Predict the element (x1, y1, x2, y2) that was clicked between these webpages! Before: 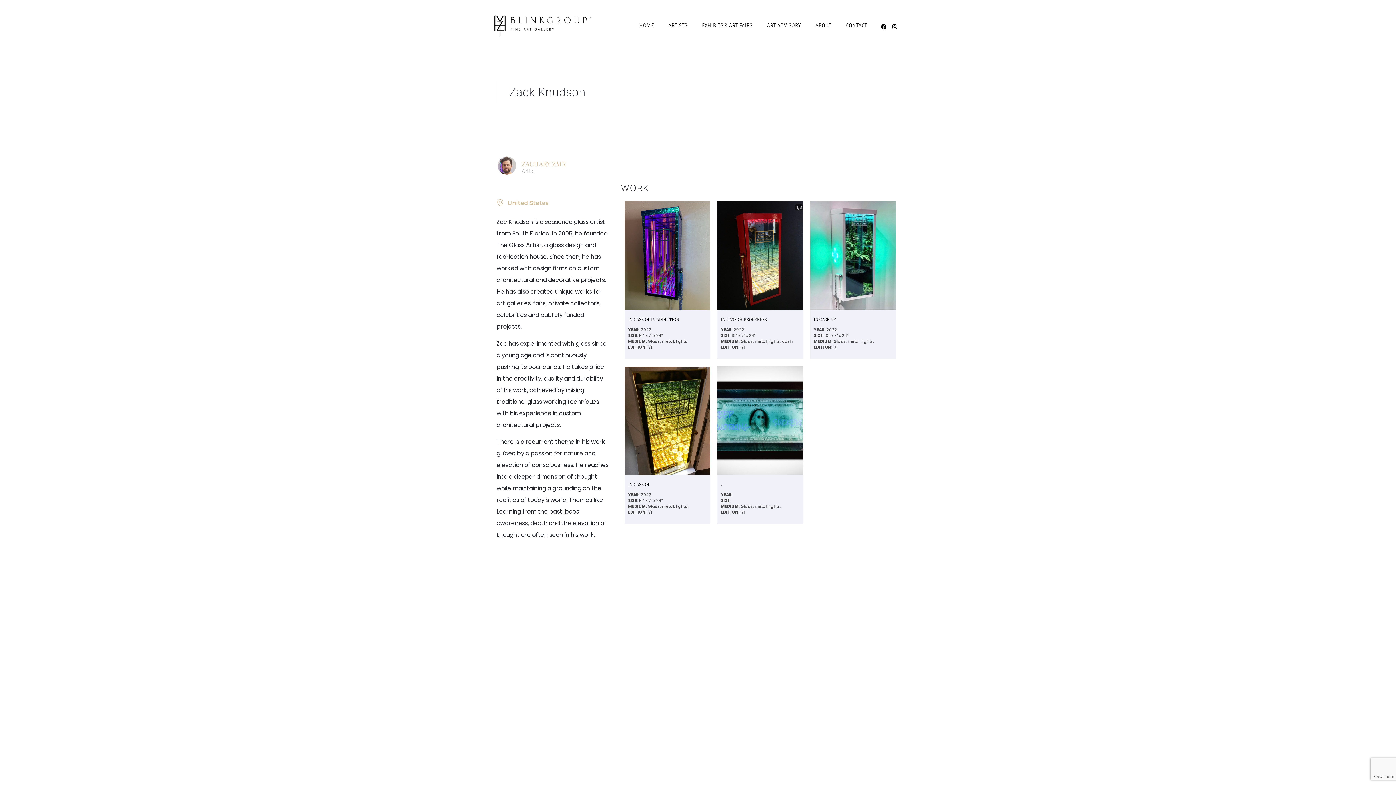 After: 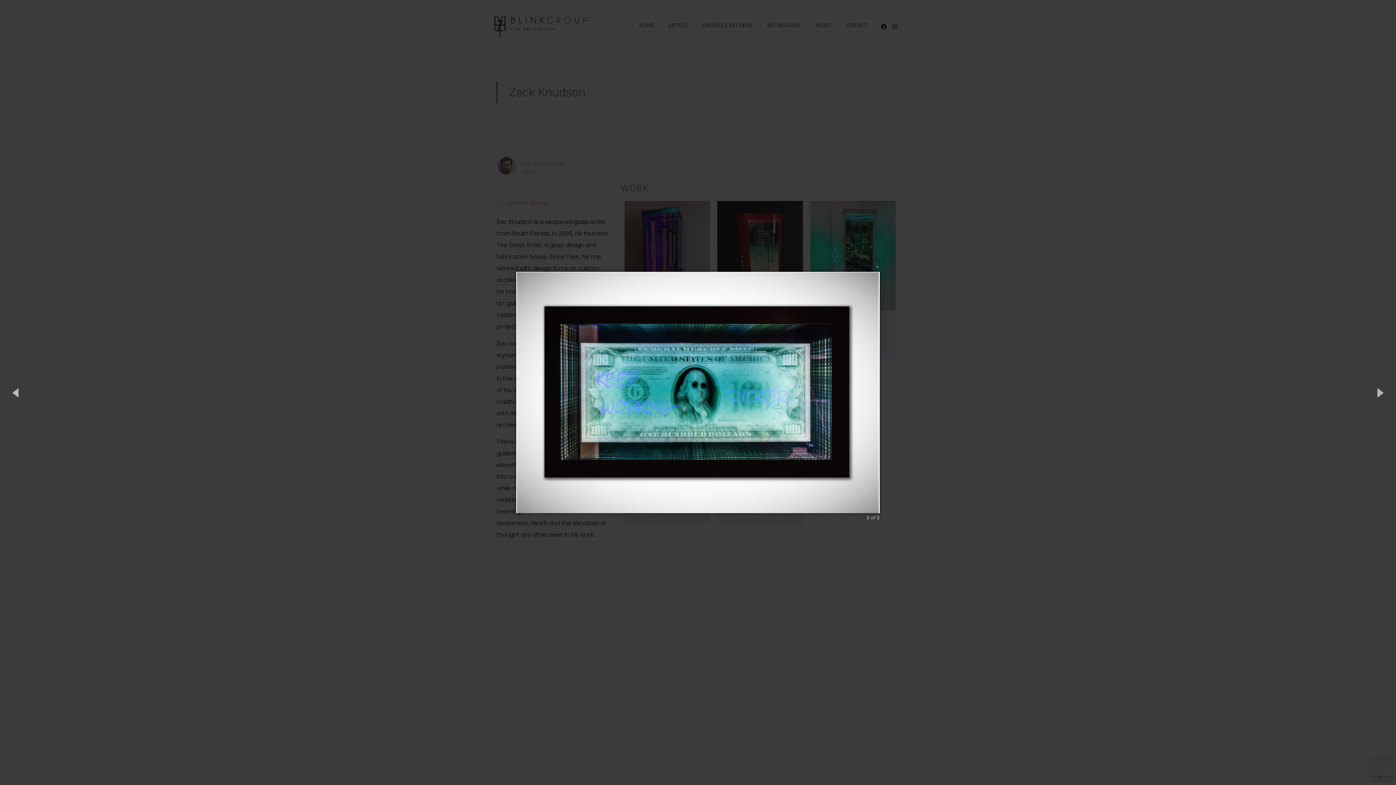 Action: label: .

YEAR: 
SIZE: 
MEDIUM: Glass, metal, lights.
EDITION: 1/1 bbox: (717, 366, 803, 524)